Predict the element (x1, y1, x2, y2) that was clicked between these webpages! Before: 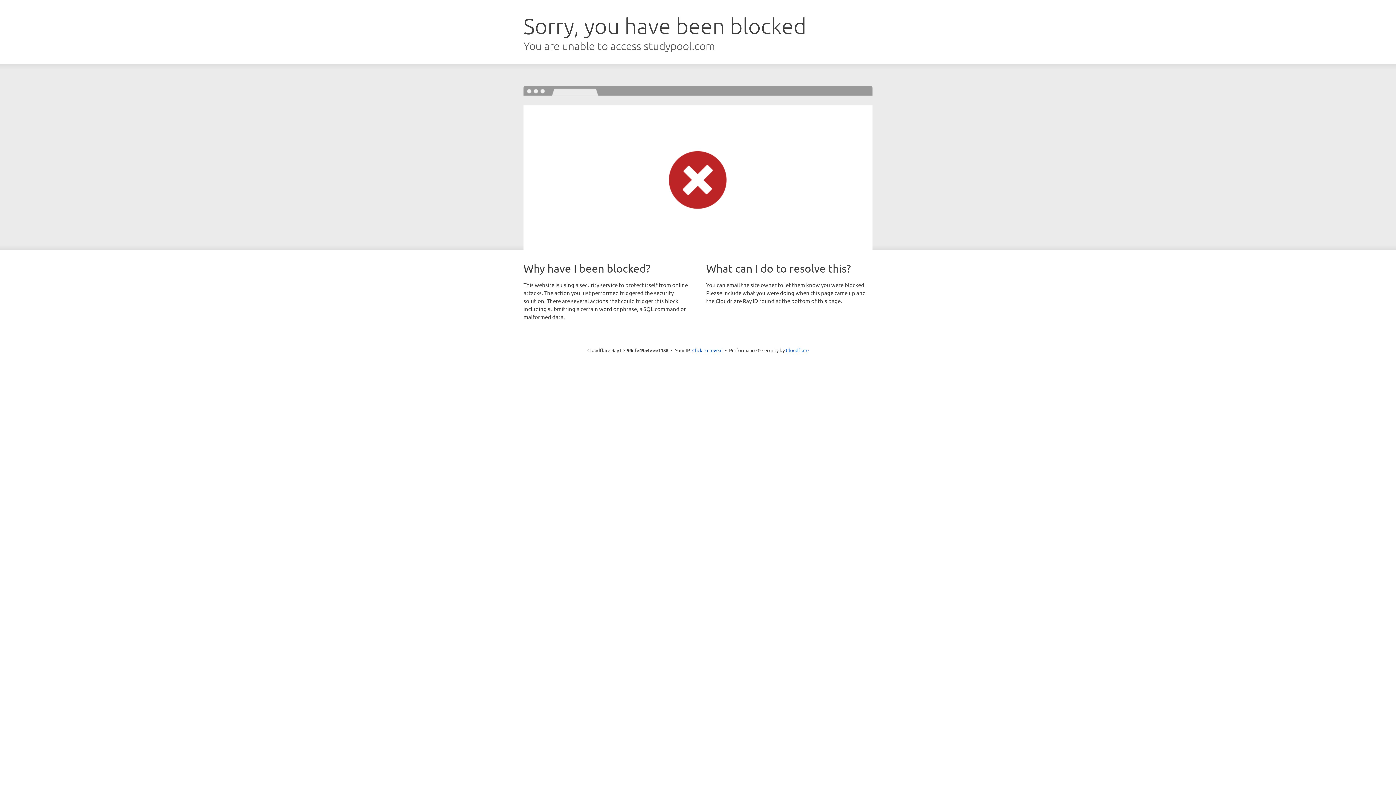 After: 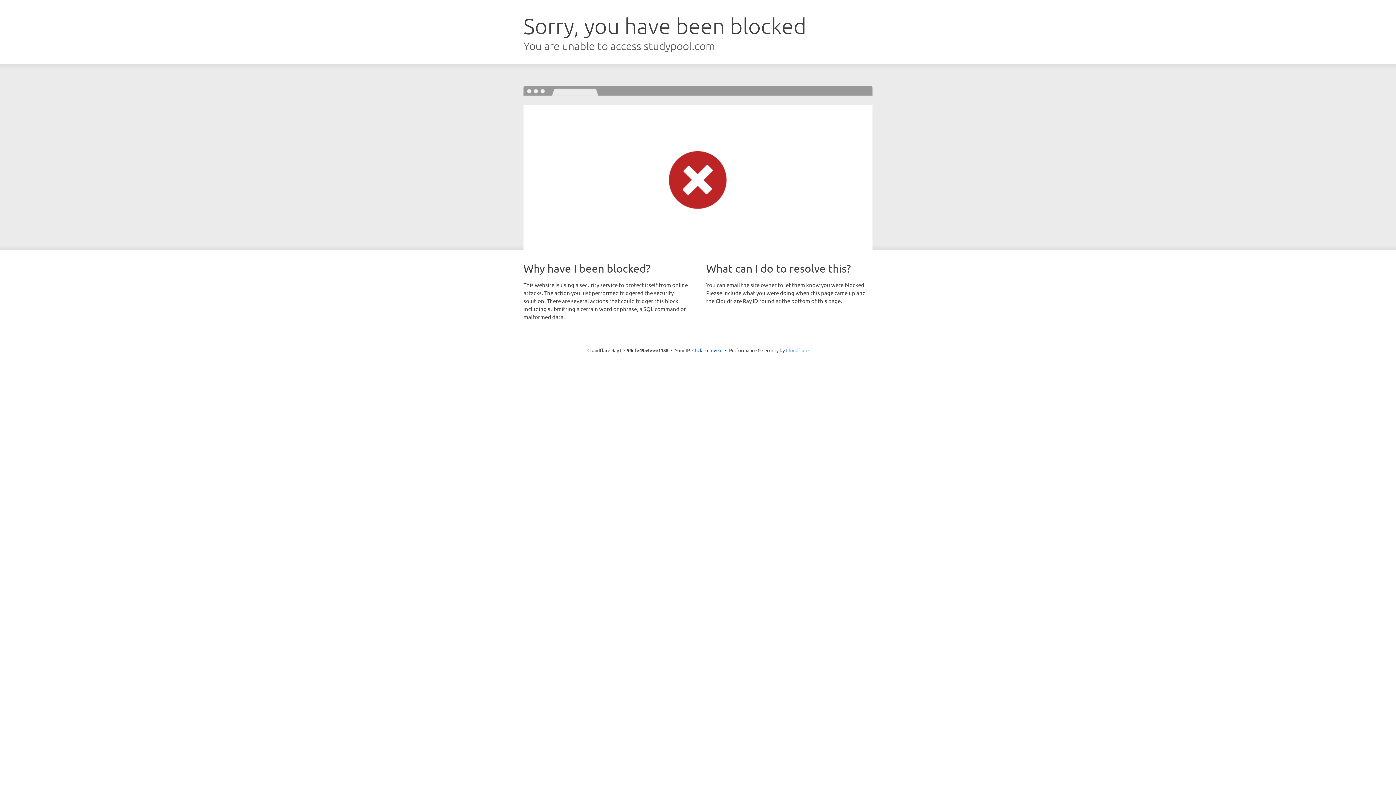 Action: label: Cloudflare bbox: (786, 347, 808, 353)